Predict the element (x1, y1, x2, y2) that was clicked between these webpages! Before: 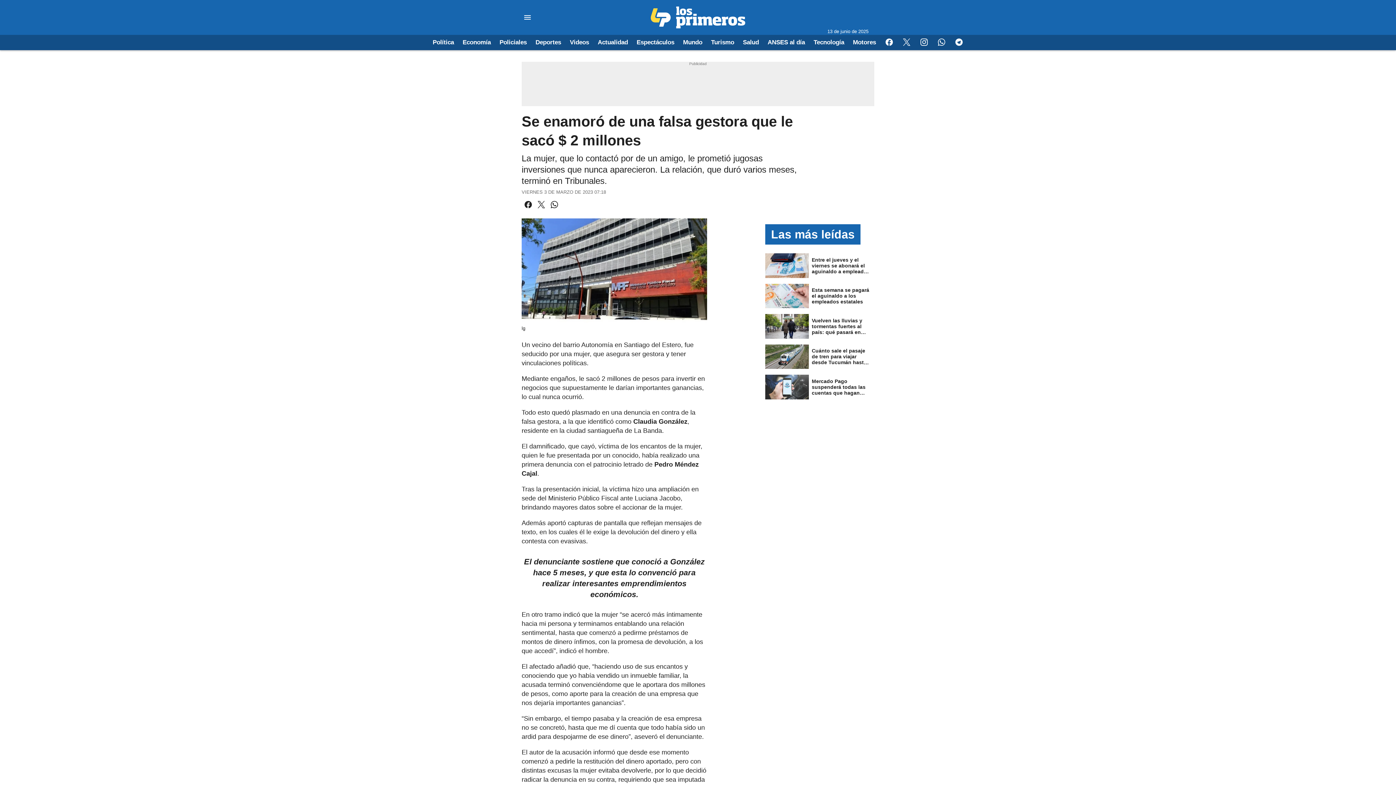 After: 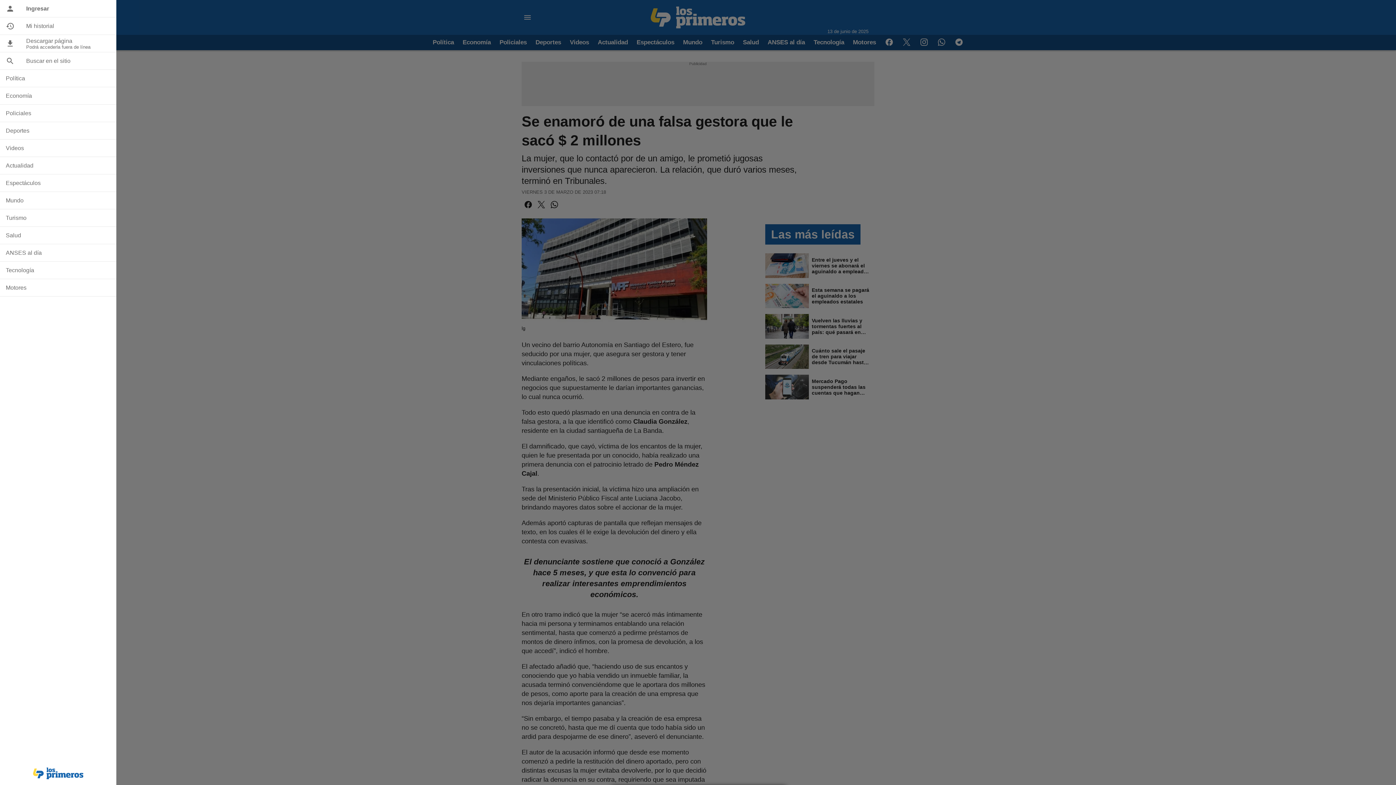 Action: label: Menú bbox: (520, 10, 534, 24)